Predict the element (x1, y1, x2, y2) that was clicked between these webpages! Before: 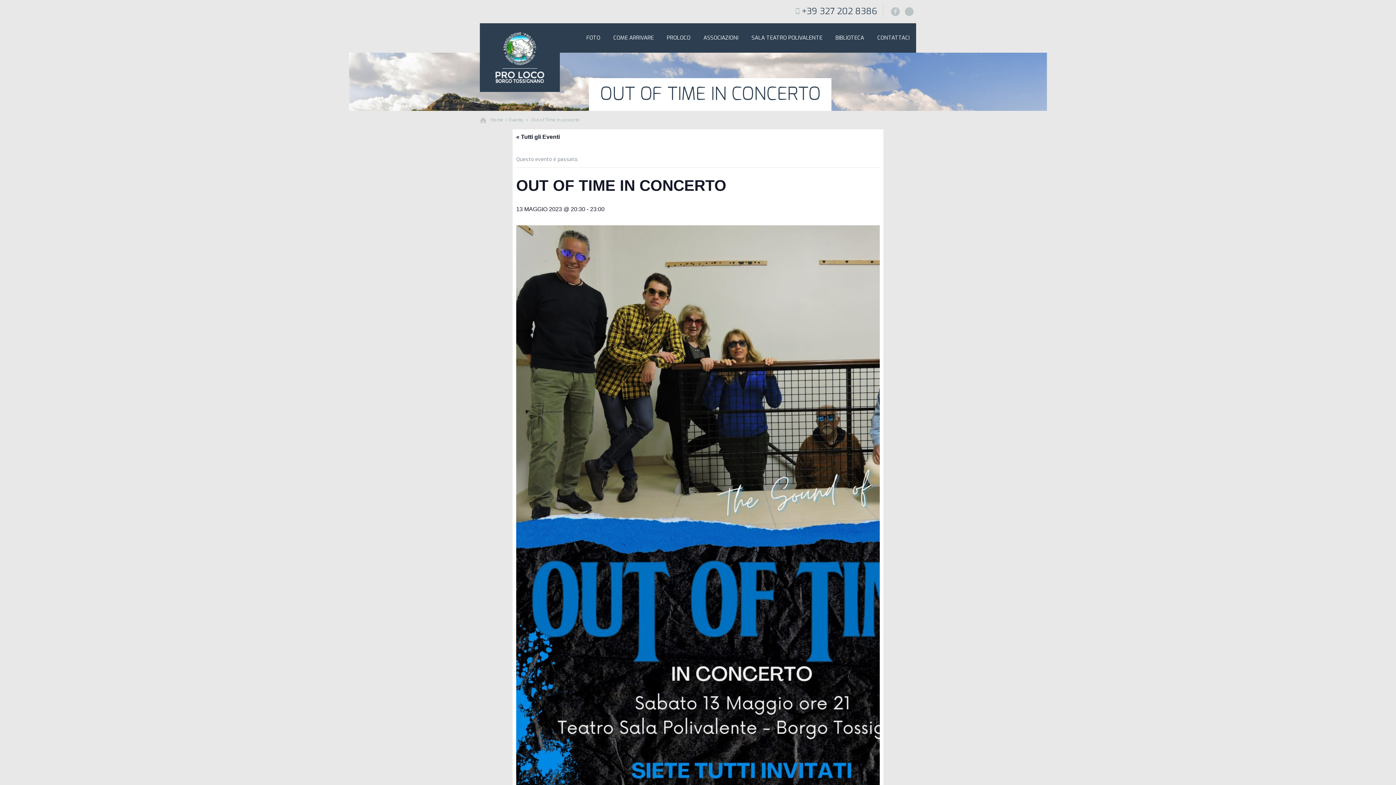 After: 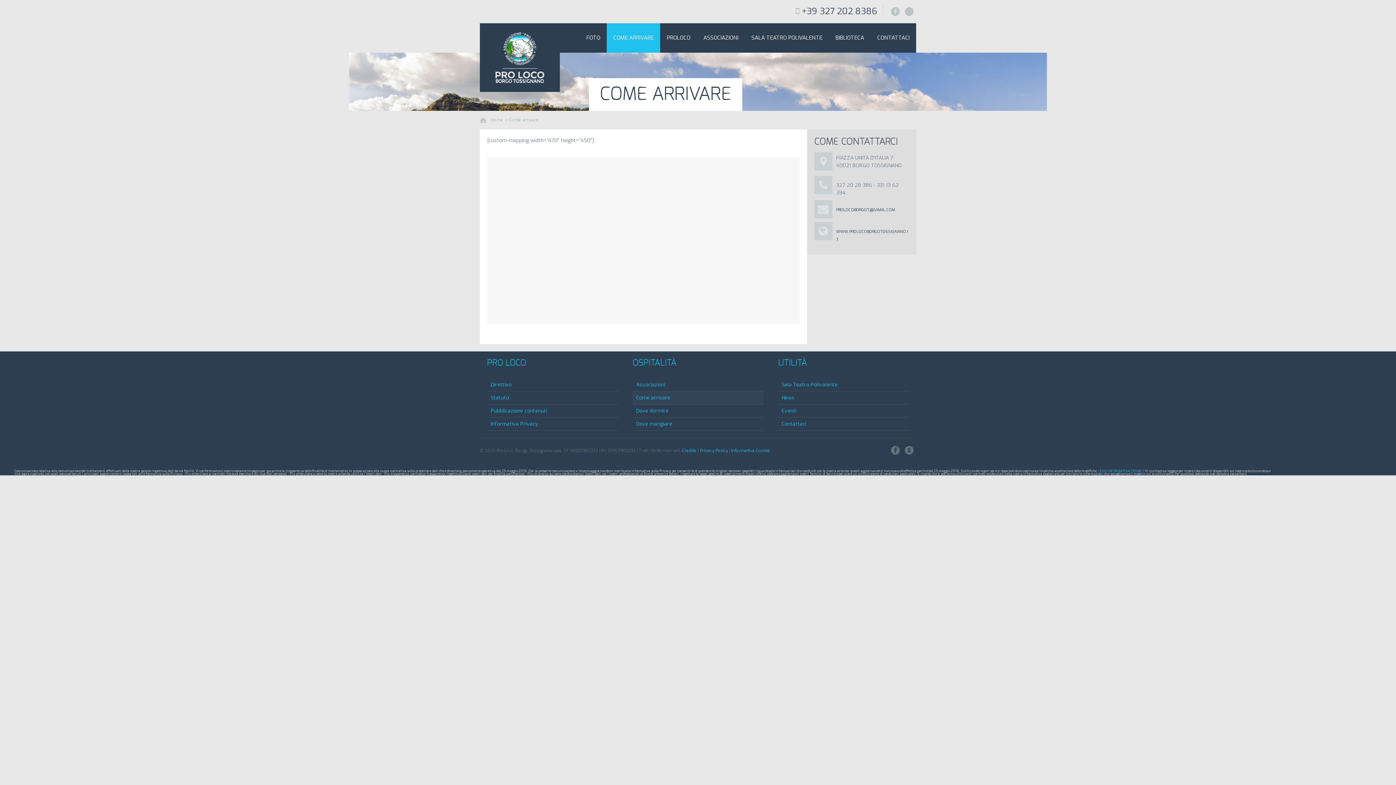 Action: bbox: (606, 23, 660, 52) label: COME ARRIVARE